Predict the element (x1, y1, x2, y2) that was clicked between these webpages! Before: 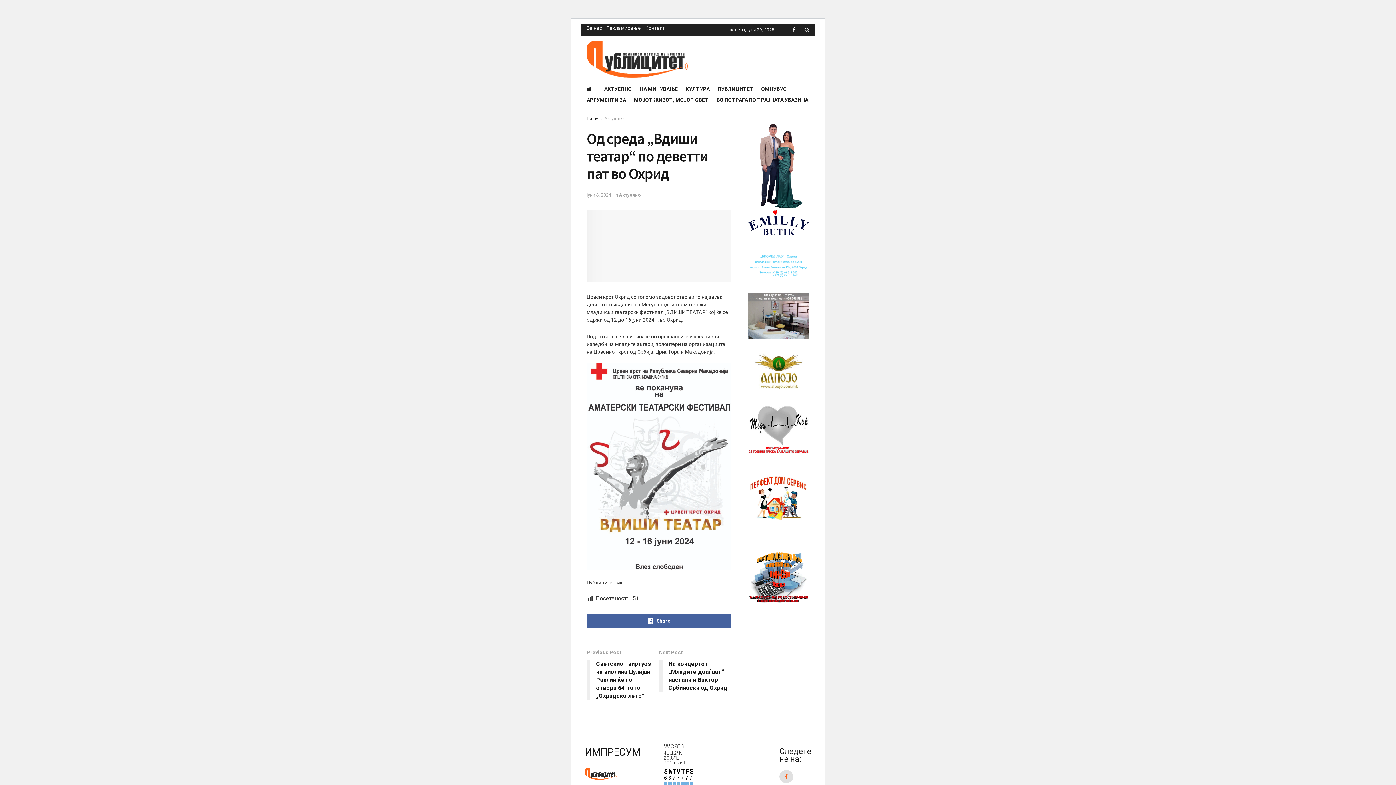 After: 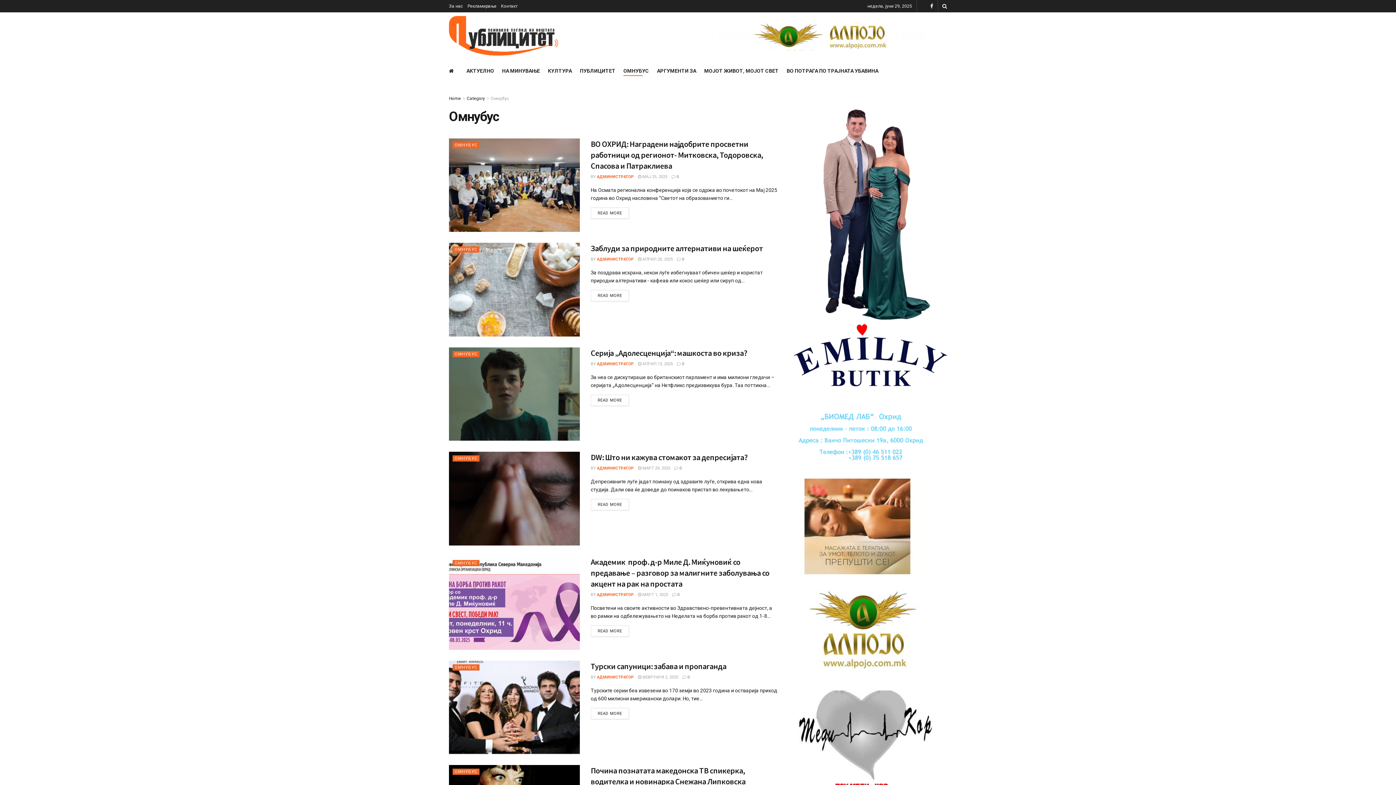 Action: bbox: (761, 84, 786, 94) label: ОМНУБУС